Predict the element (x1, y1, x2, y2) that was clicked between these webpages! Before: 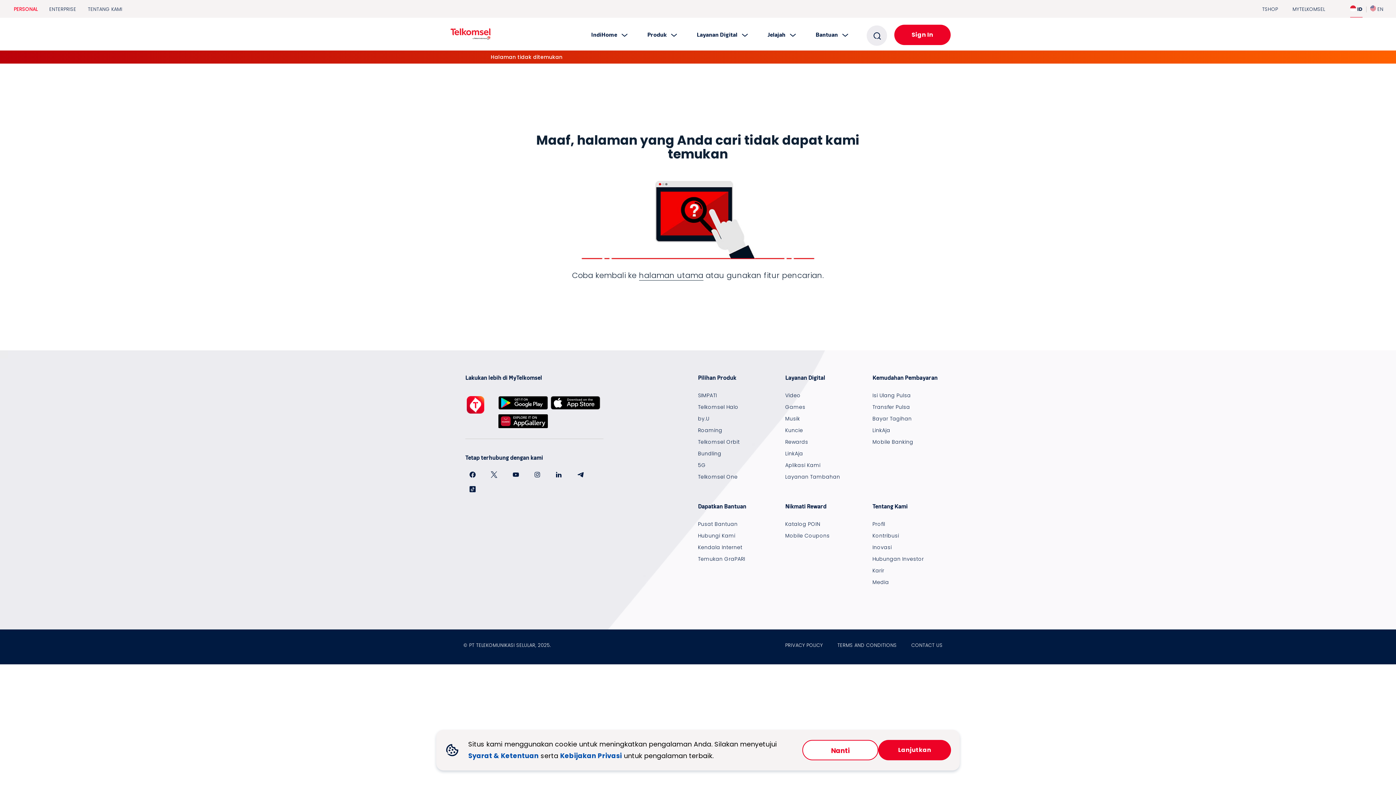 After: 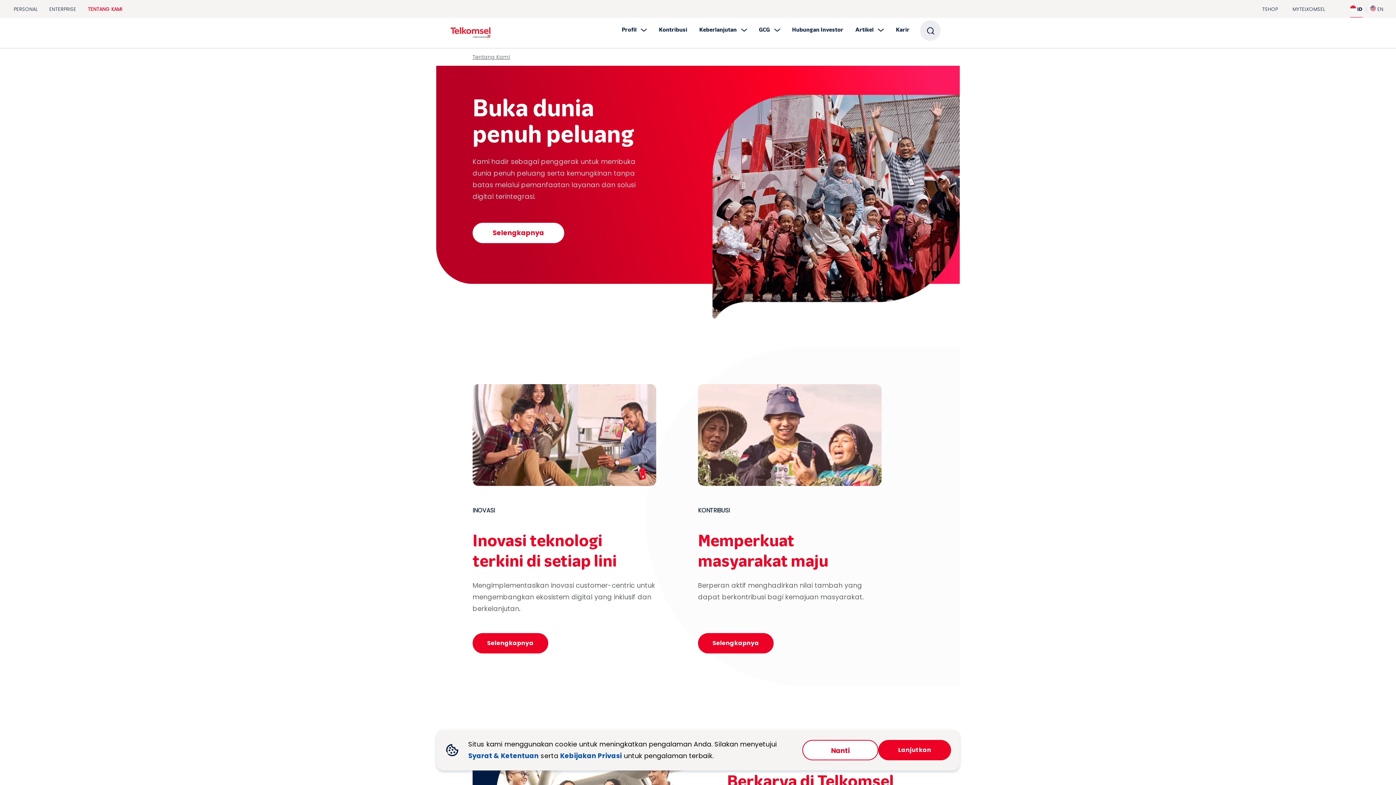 Action: bbox: (87, 4, 122, 17) label: TENTANG KAMI